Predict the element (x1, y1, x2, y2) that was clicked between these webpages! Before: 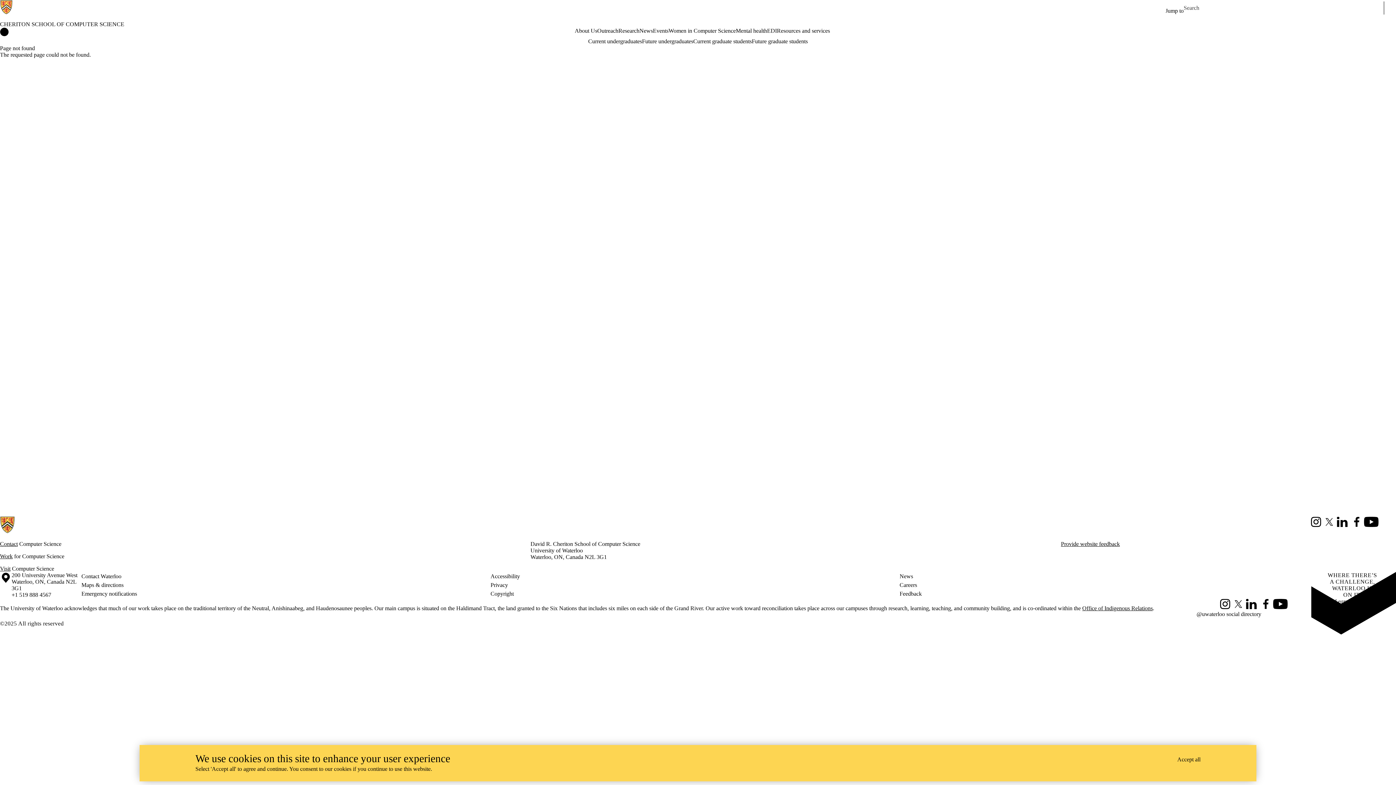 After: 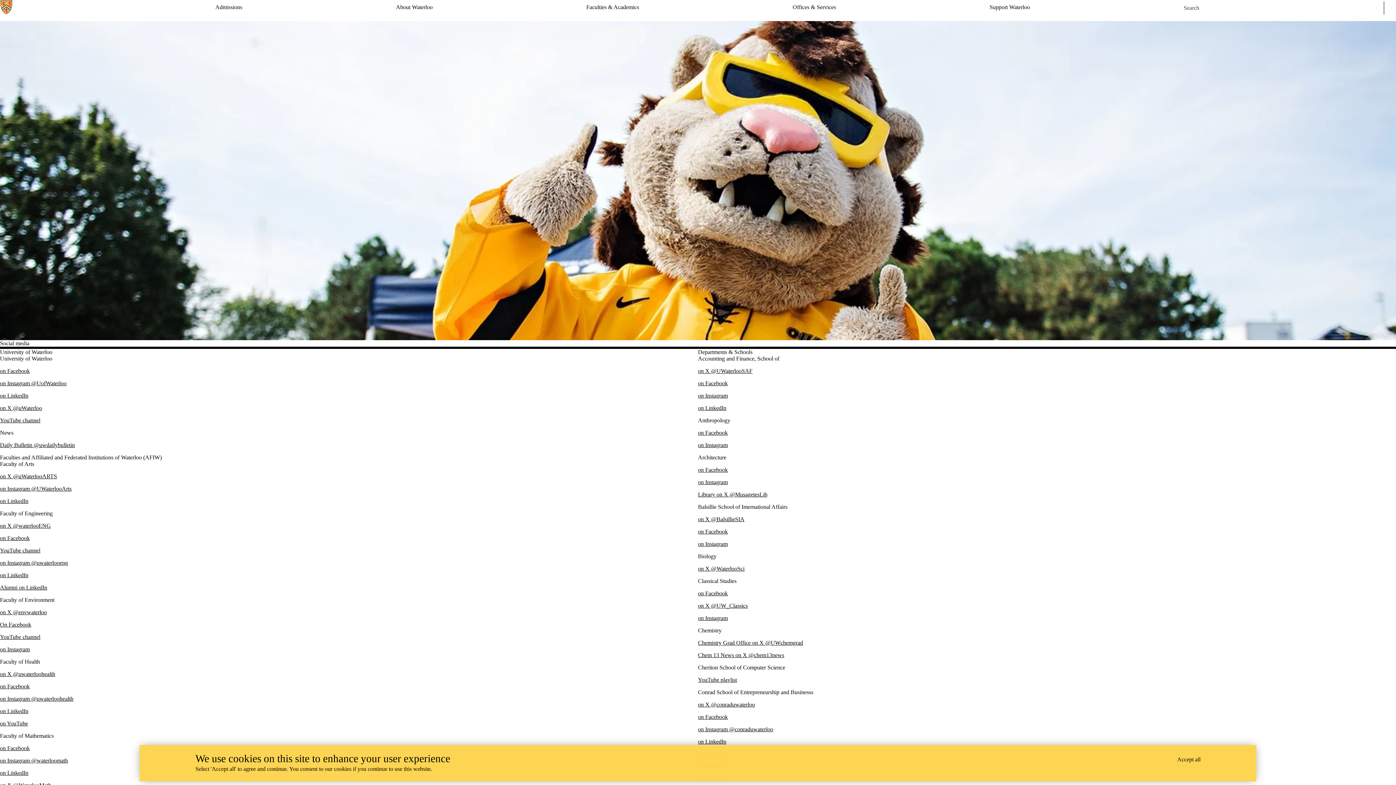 Action: label: @uwaterloo social directory bbox: (1196, 611, 1261, 617)